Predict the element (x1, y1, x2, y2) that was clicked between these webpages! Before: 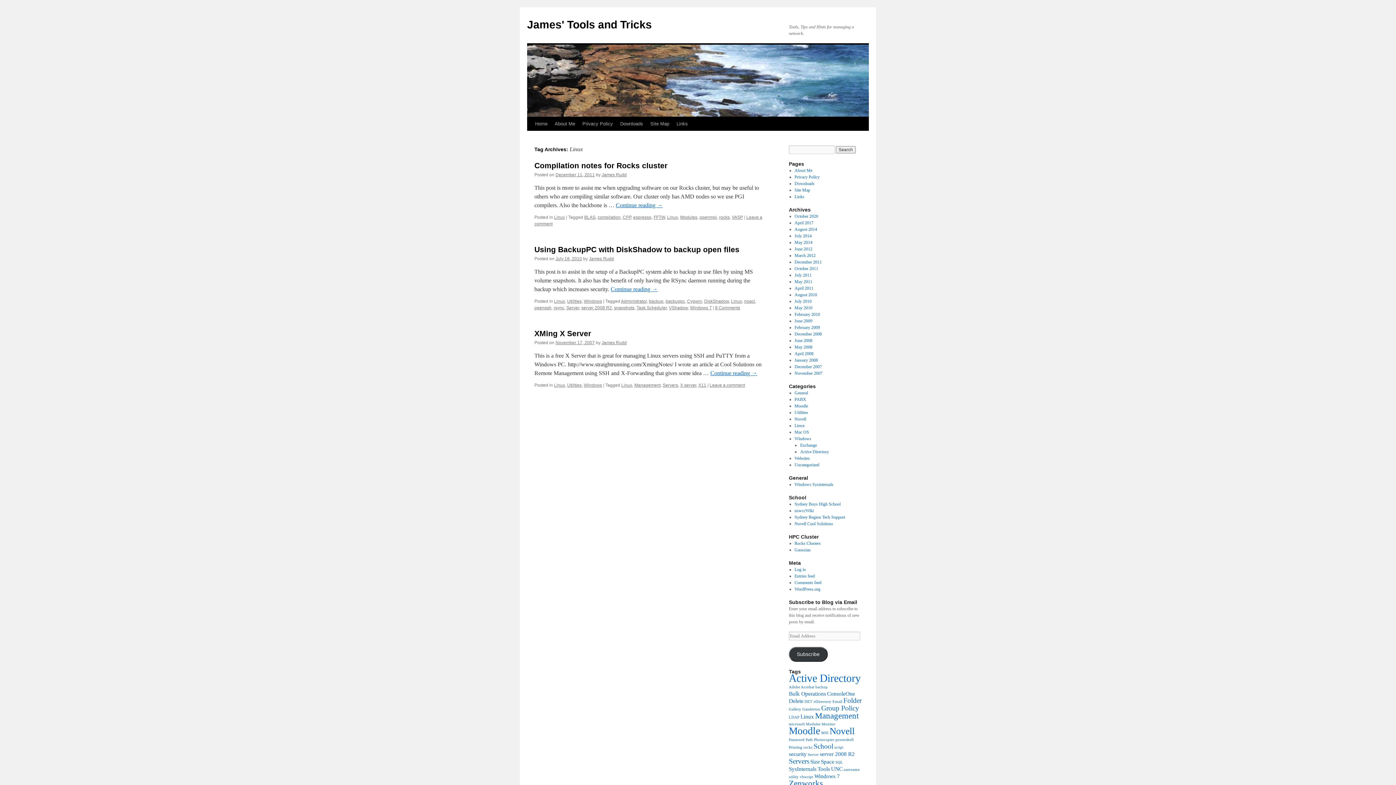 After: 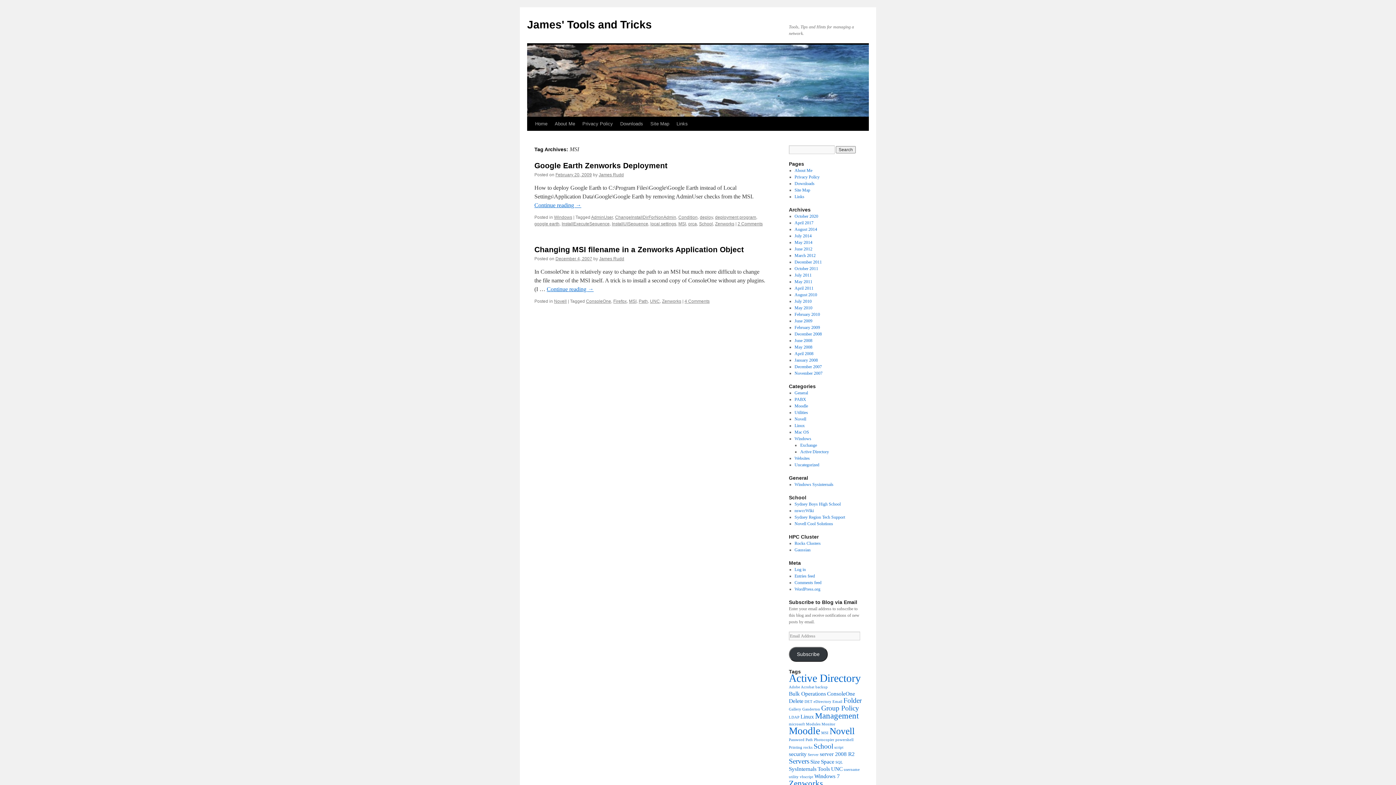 Action: bbox: (821, 731, 828, 735) label: MSI (2 items)